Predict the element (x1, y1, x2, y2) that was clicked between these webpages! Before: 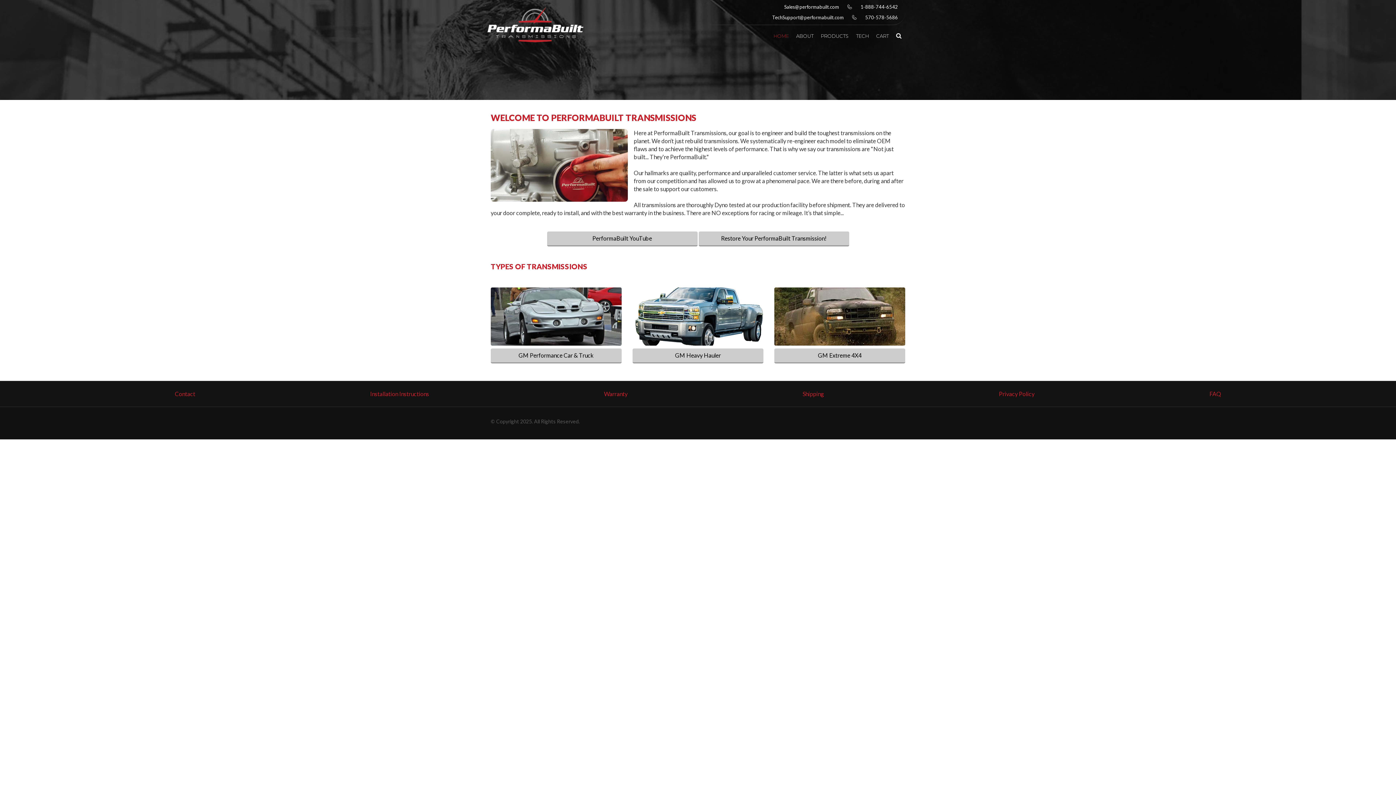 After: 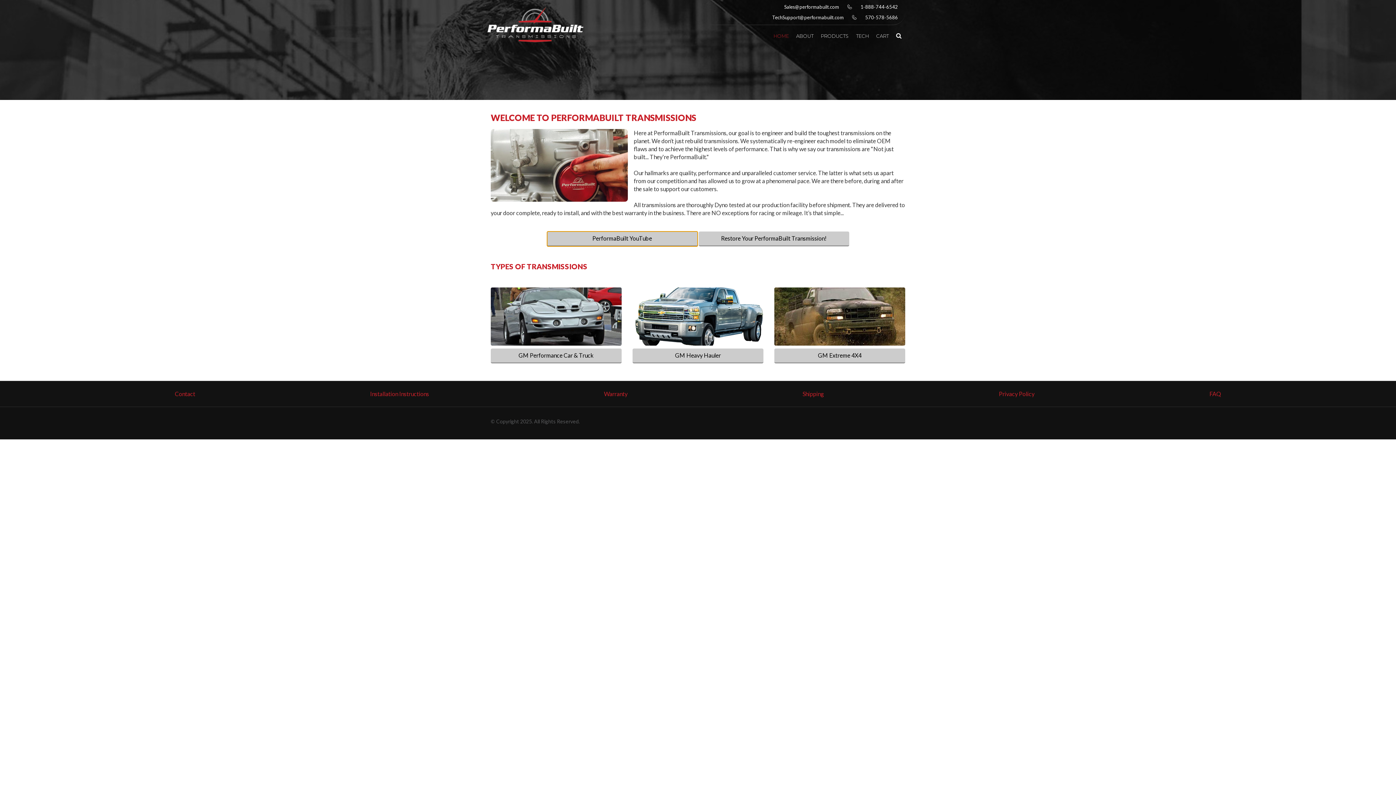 Action: bbox: (547, 231, 697, 246) label: PerformaBuilt YouTube